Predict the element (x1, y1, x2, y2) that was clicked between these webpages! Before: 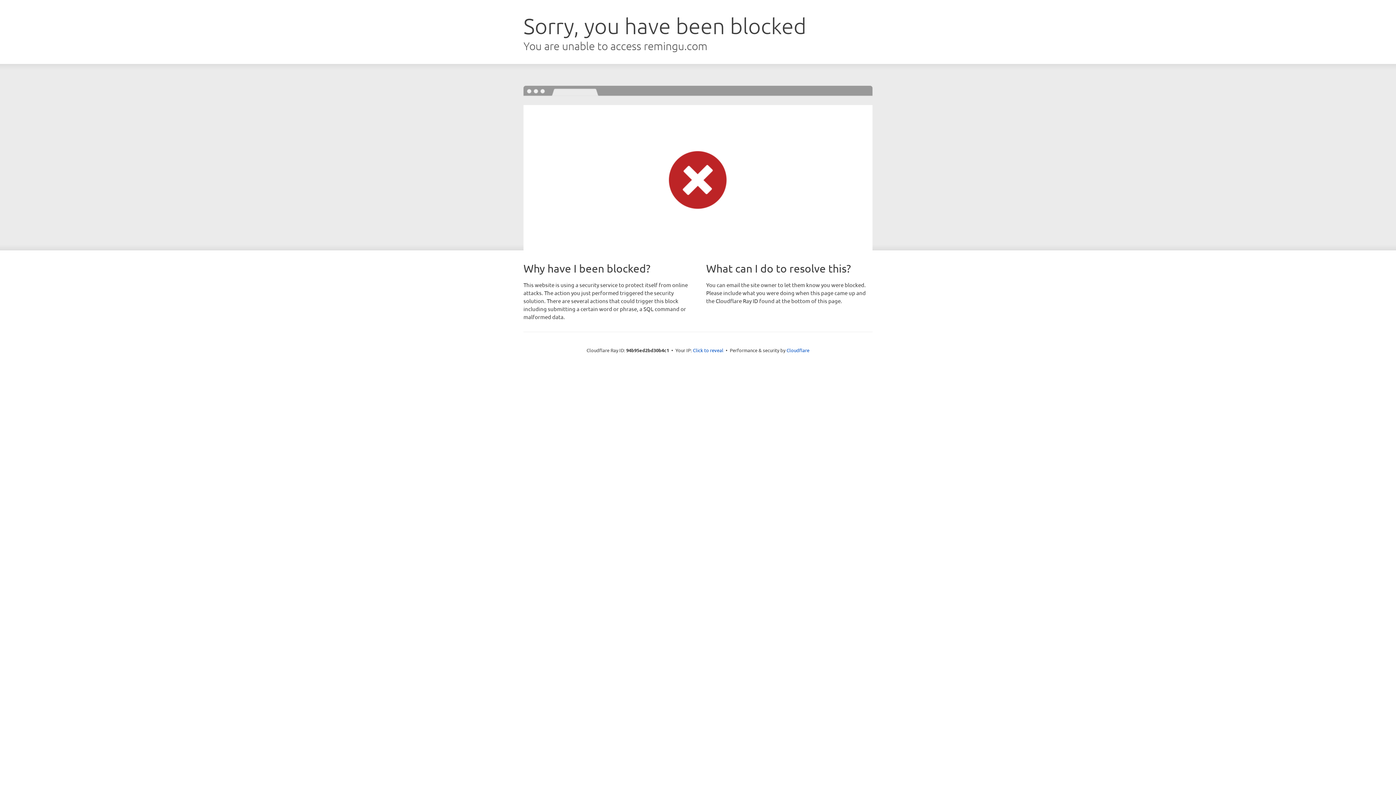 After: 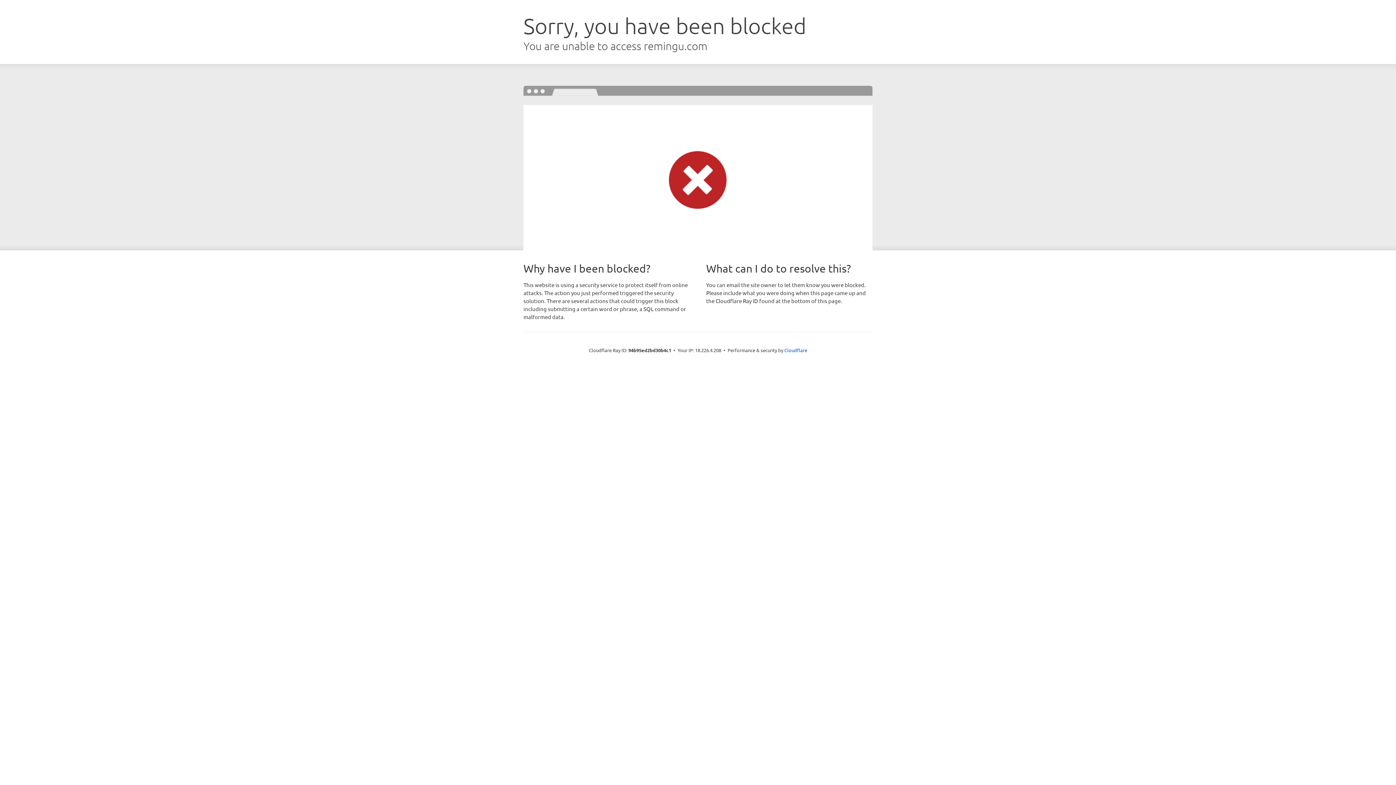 Action: bbox: (693, 346, 723, 353) label: Click to reveal